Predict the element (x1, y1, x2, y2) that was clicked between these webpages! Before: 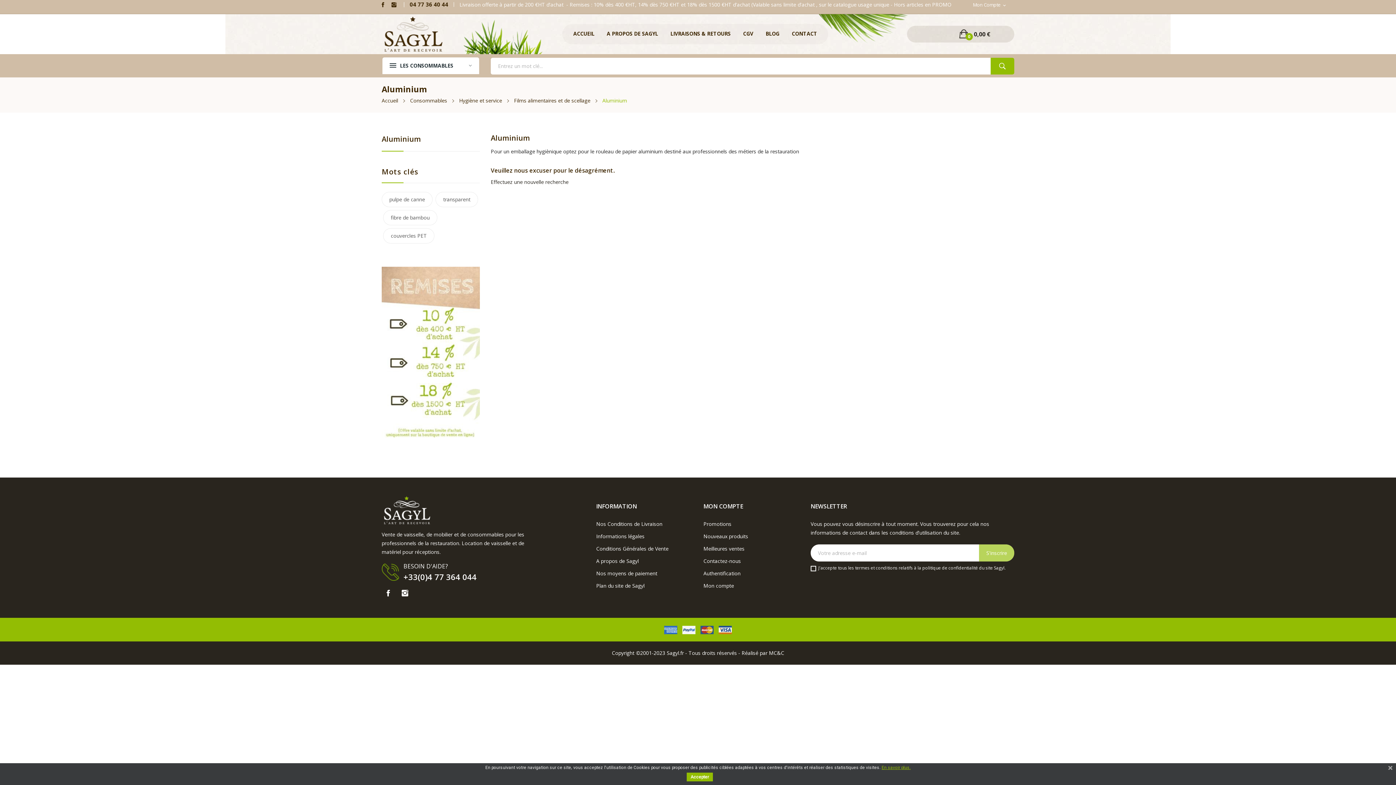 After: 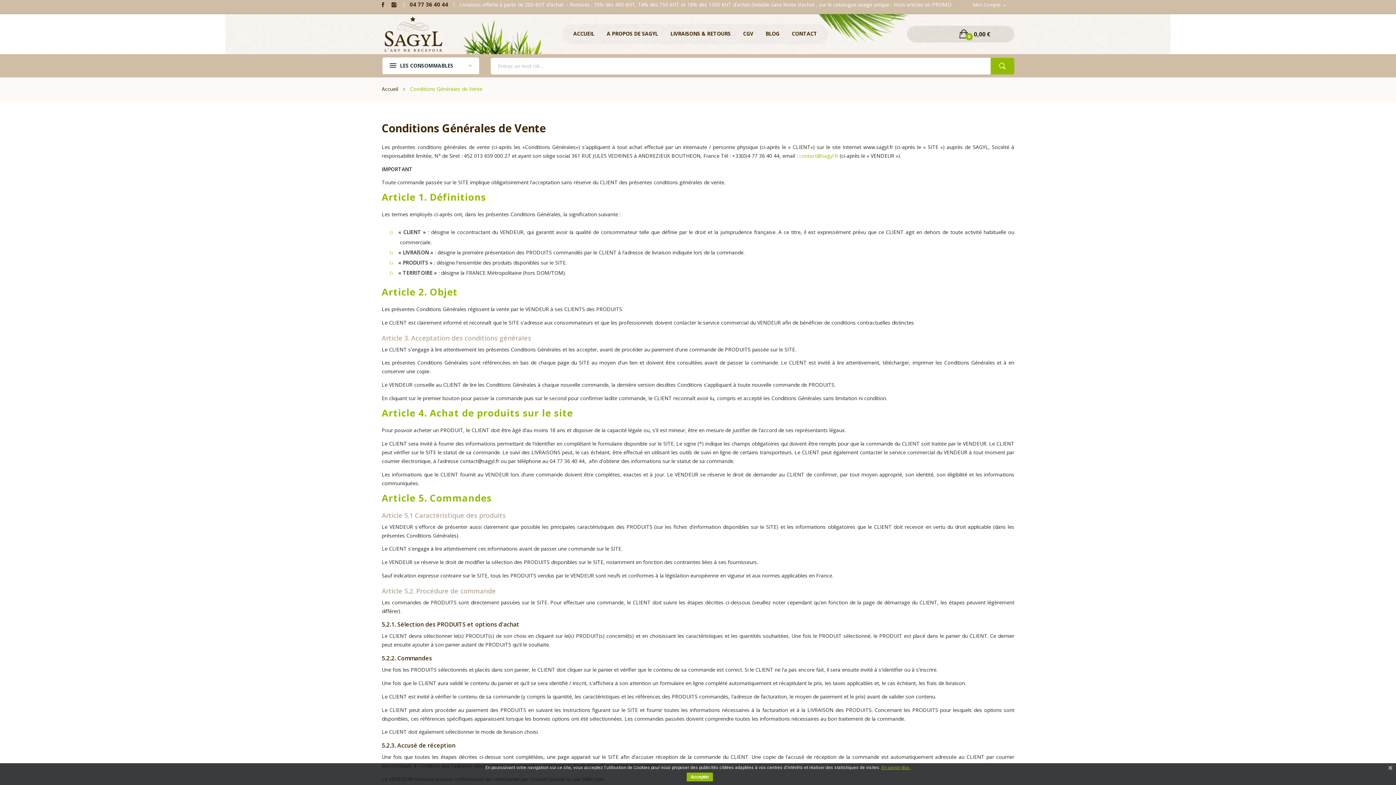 Action: label: CGV bbox: (743, 29, 753, 38)